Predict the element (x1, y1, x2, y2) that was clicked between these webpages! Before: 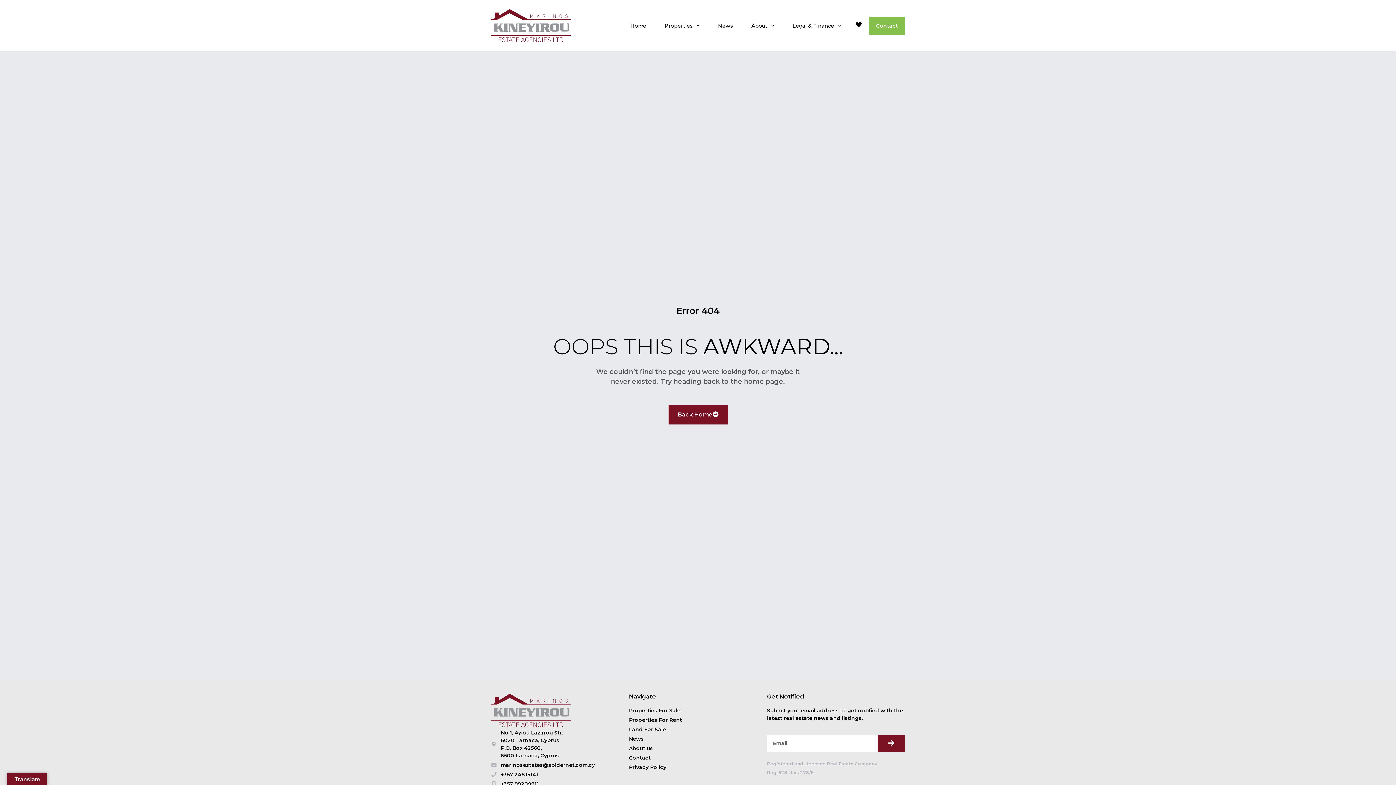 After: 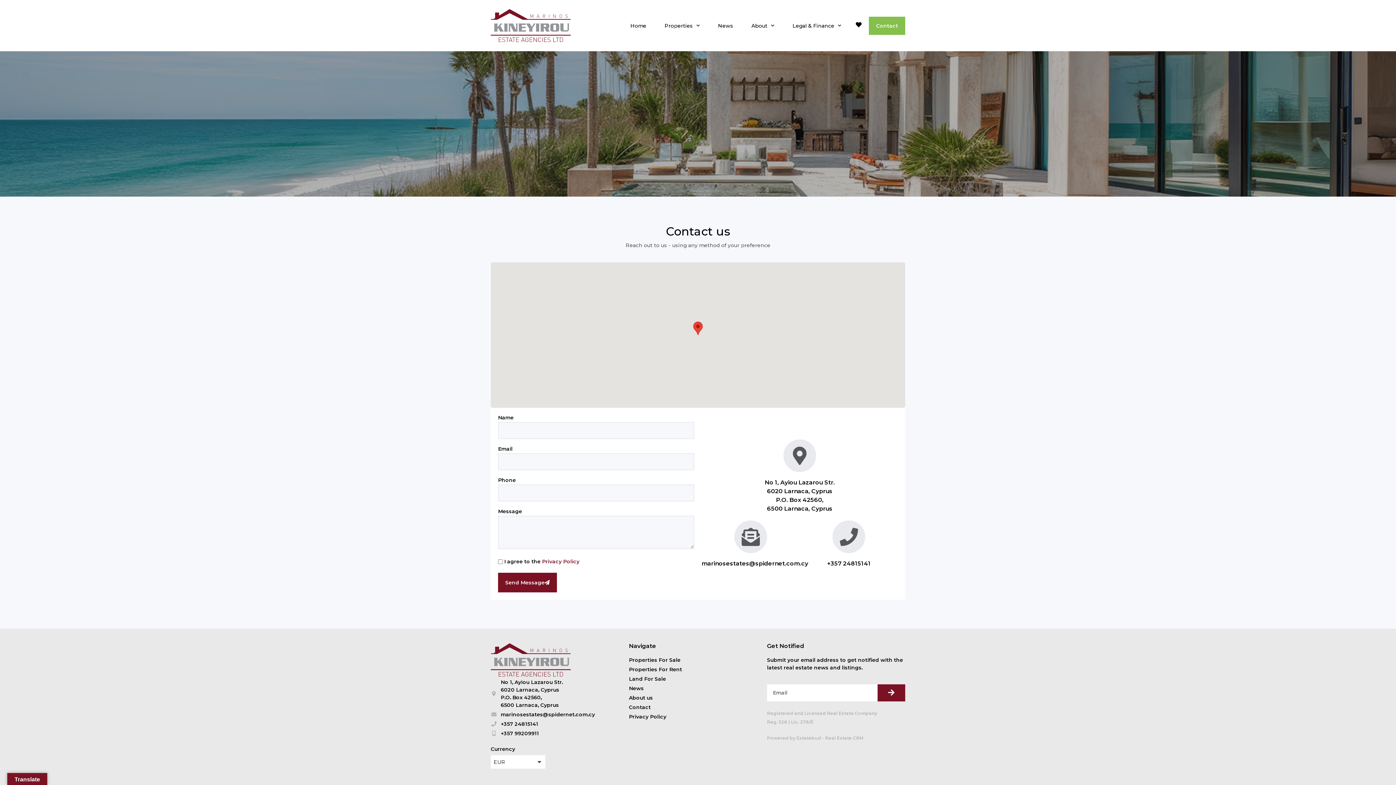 Action: bbox: (629, 754, 650, 762) label: Contact